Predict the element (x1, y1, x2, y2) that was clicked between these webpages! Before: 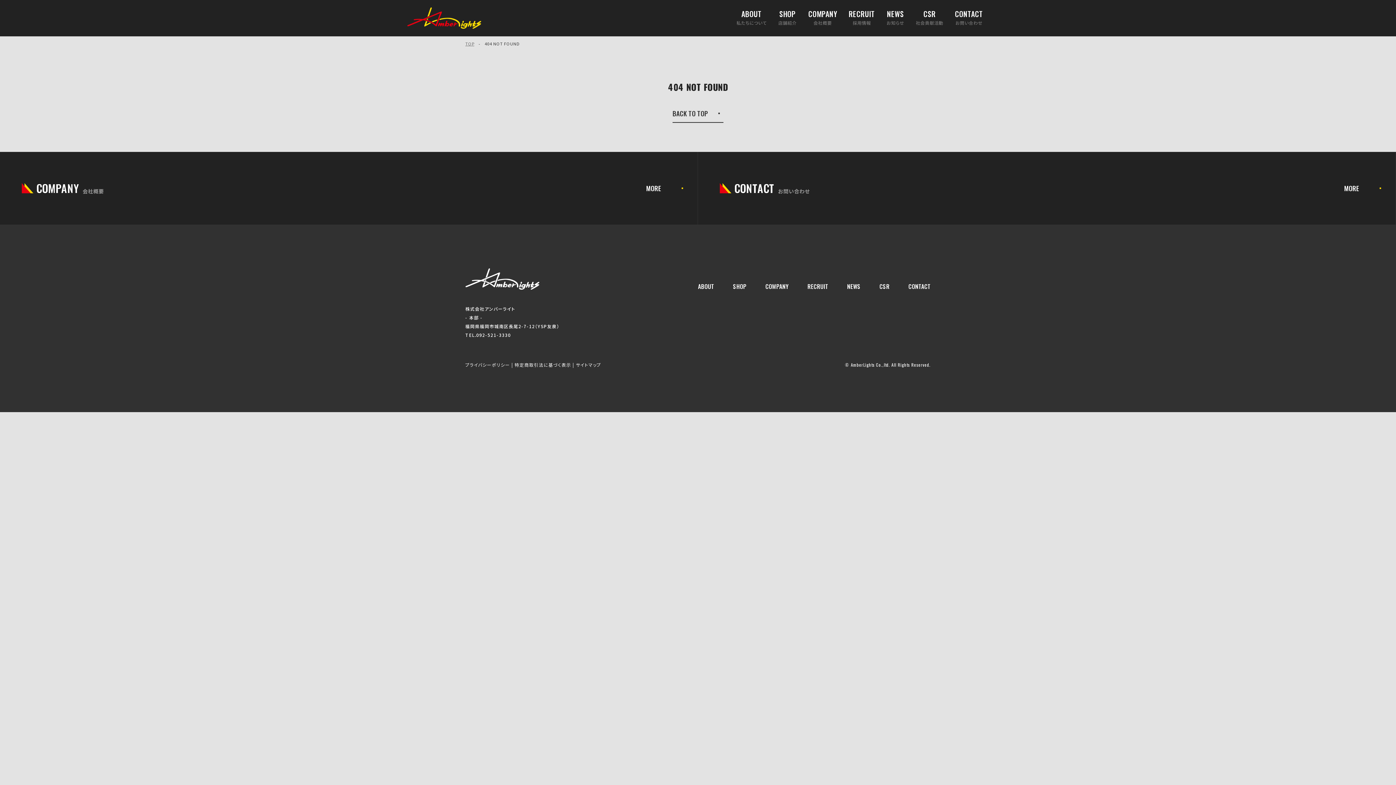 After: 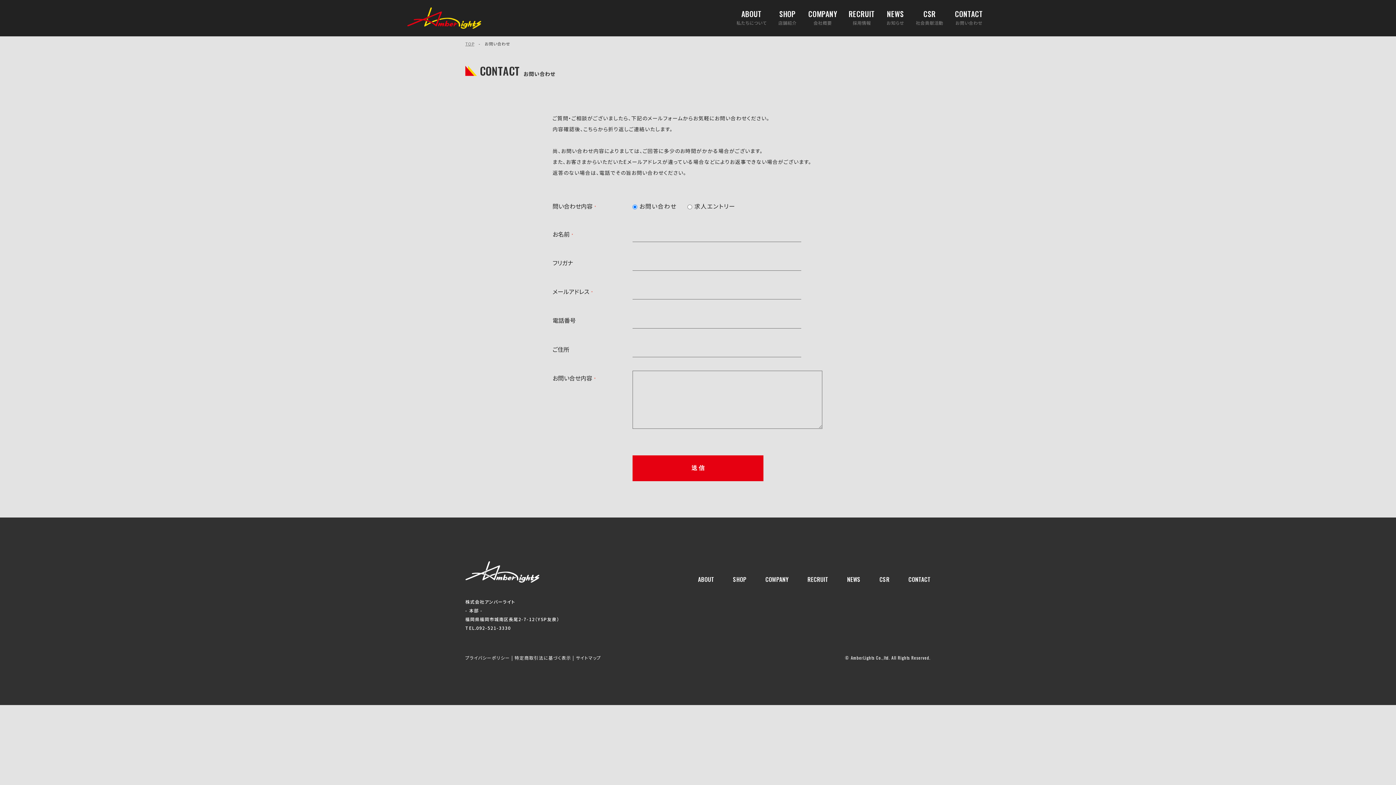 Action: bbox: (698, 152, 1396, 224)